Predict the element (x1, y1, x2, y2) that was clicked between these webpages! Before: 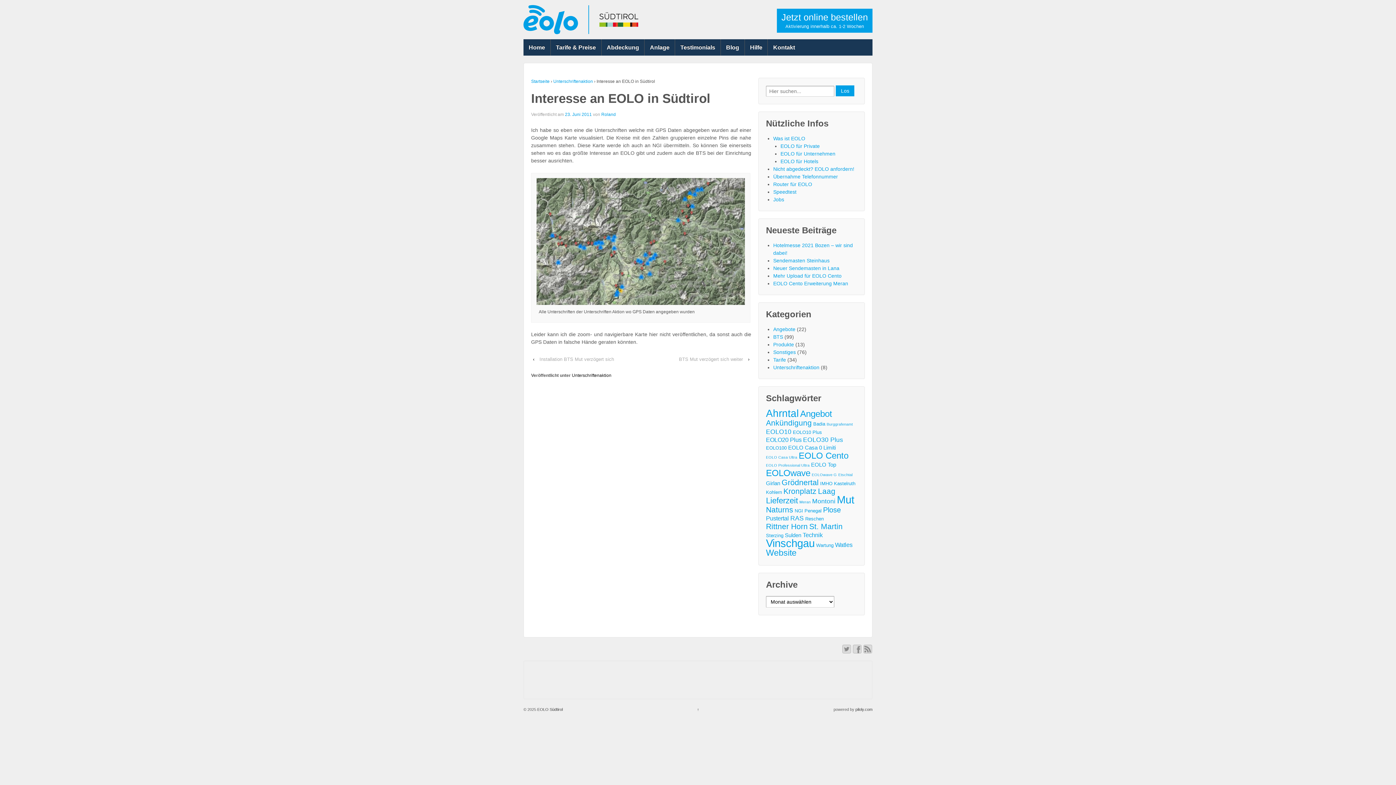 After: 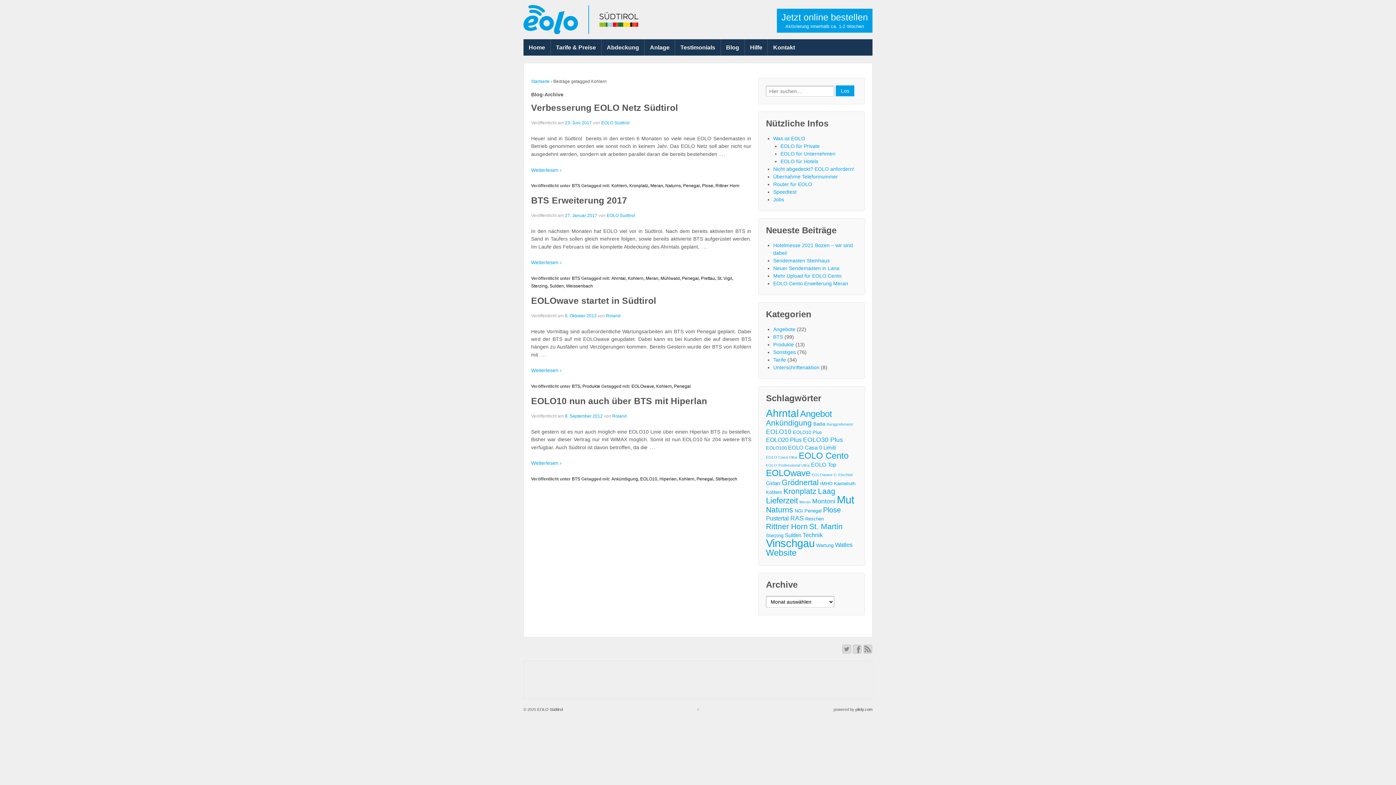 Action: label: Kohlern (4 Einträge) bbox: (766, 488, 782, 496)